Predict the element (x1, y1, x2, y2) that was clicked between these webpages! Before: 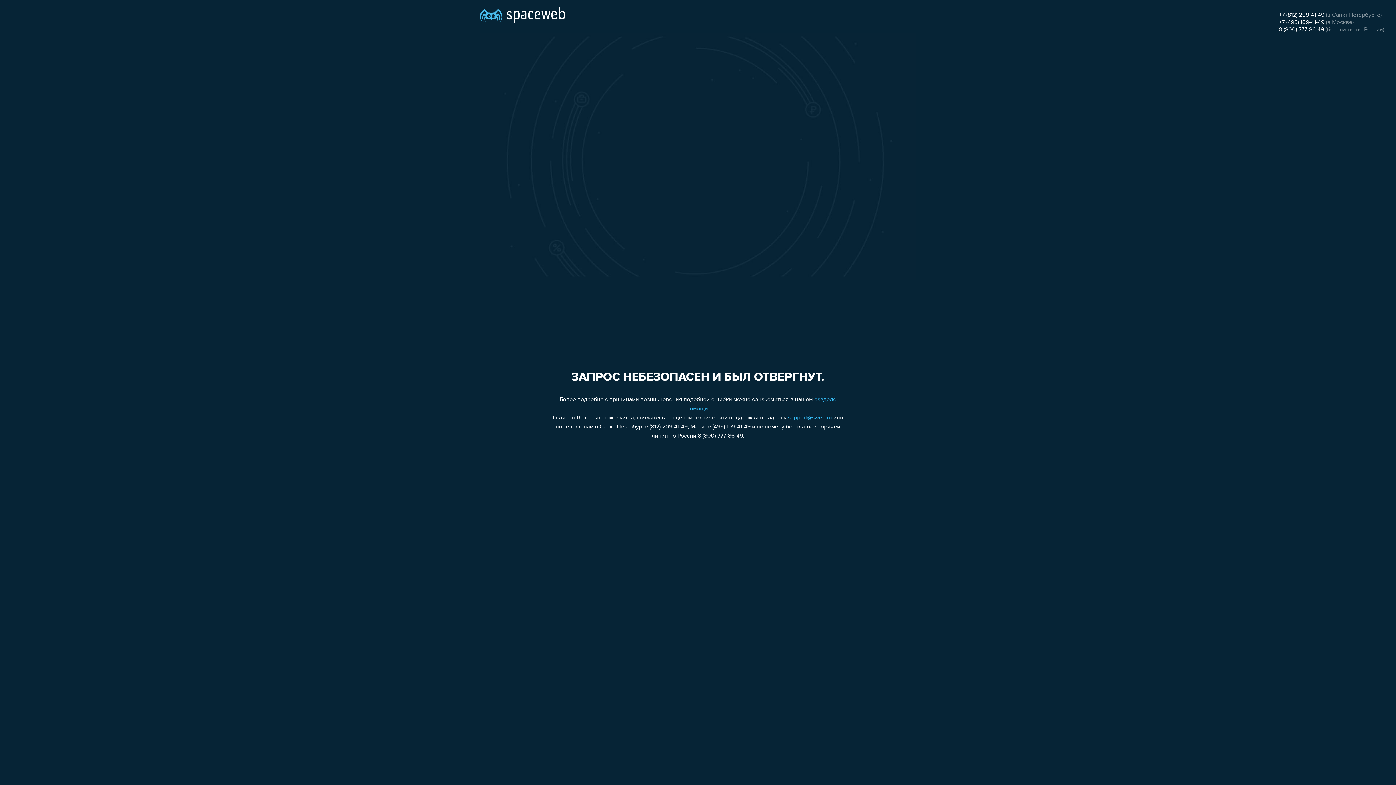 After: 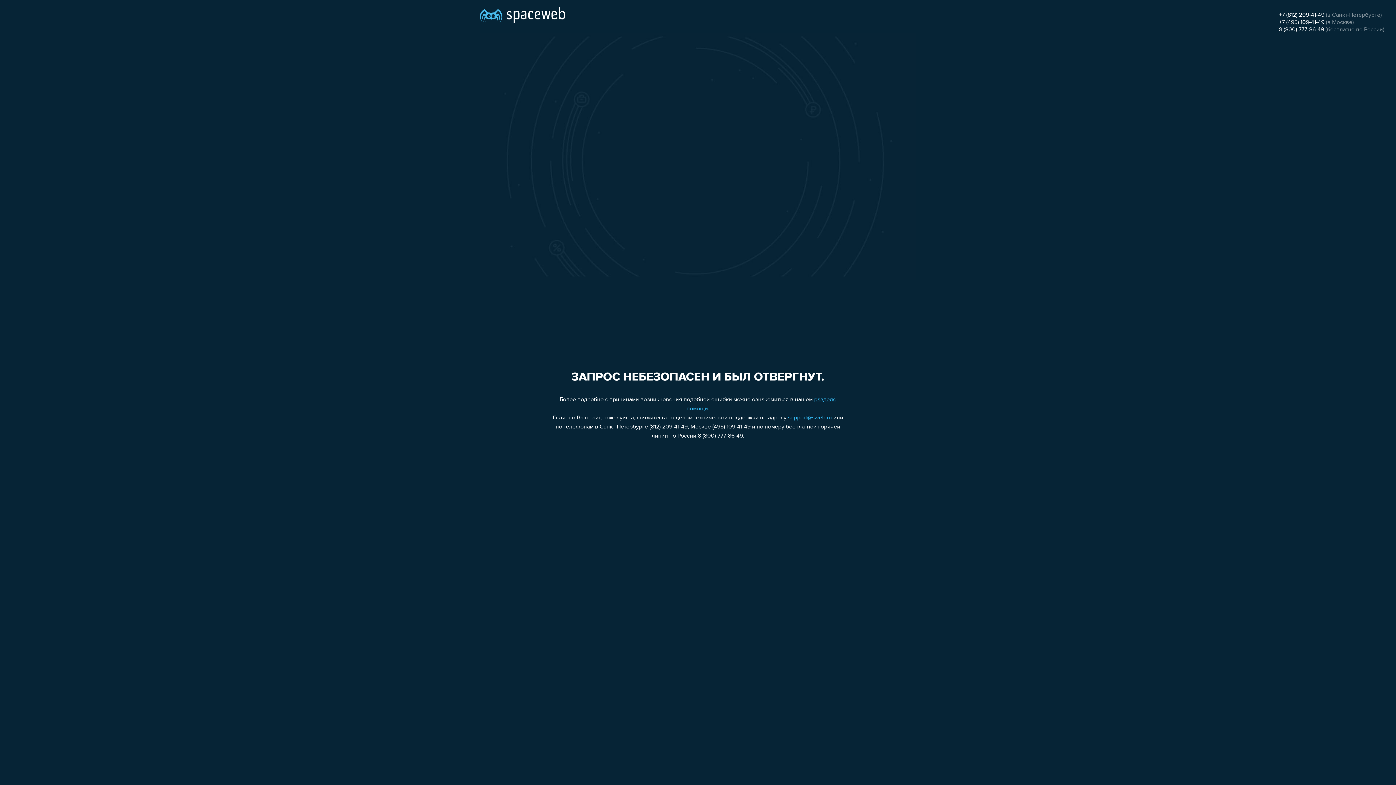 Action: bbox: (788, 415, 832, 421) label: support@sweb.ru